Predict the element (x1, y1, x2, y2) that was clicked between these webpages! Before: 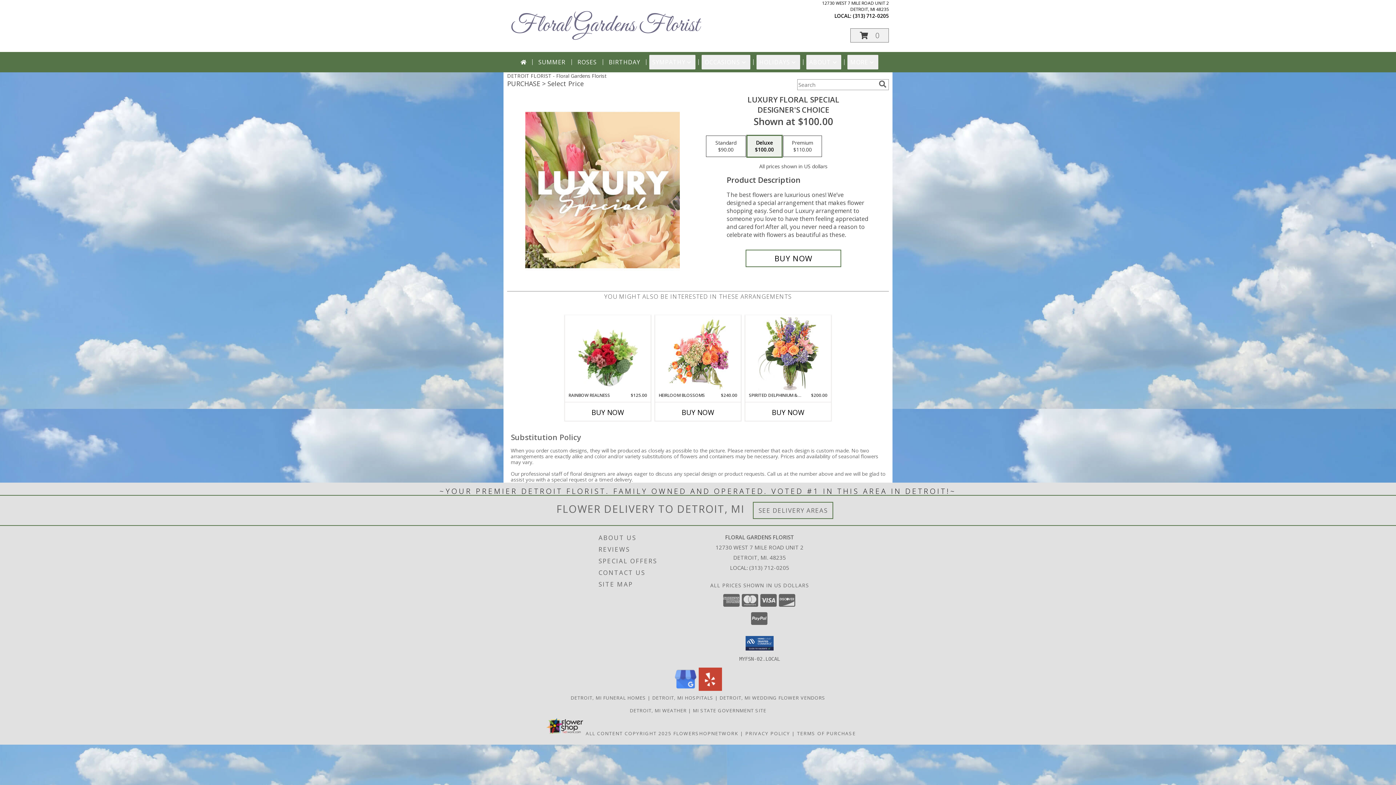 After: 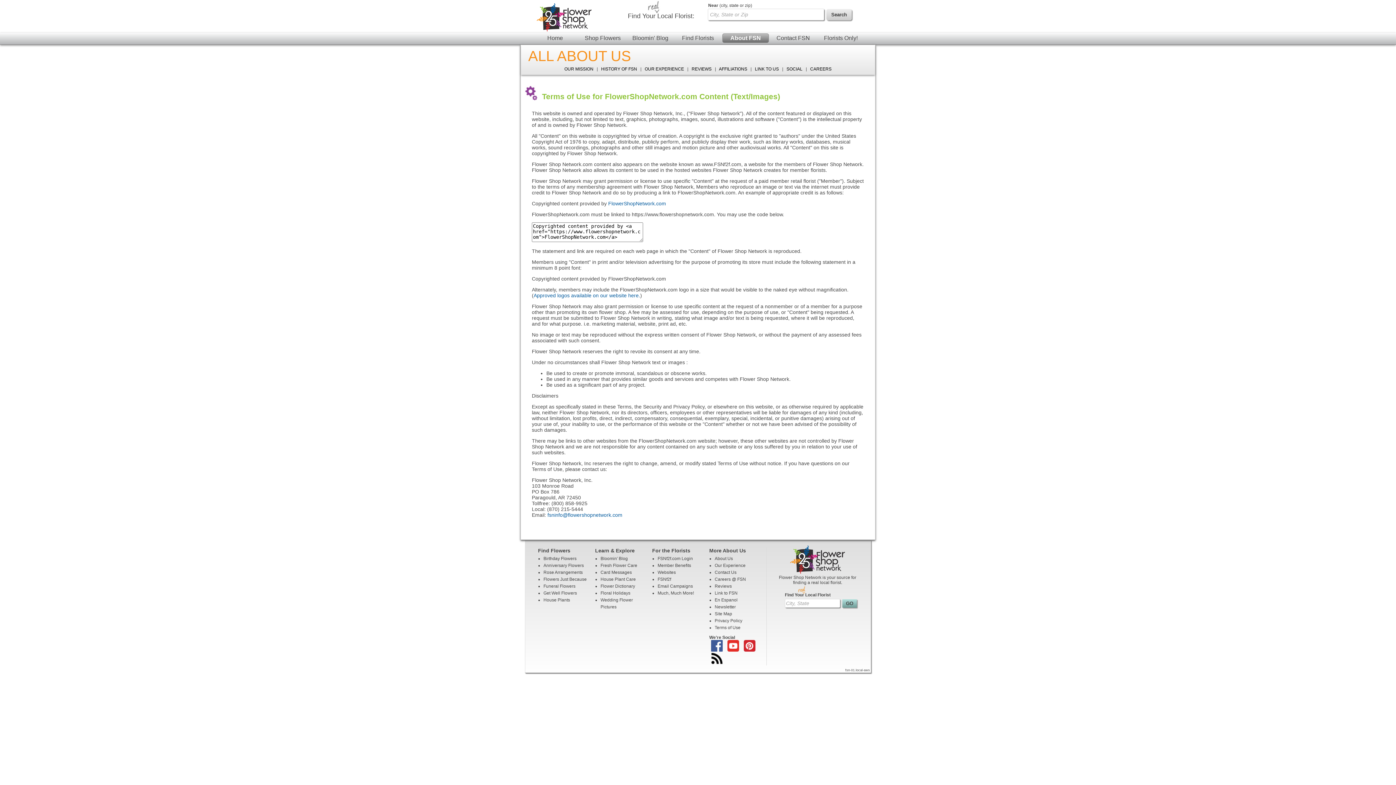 Action: label: Open Flower shop network terms of use in new window bbox: (585, 730, 671, 737)